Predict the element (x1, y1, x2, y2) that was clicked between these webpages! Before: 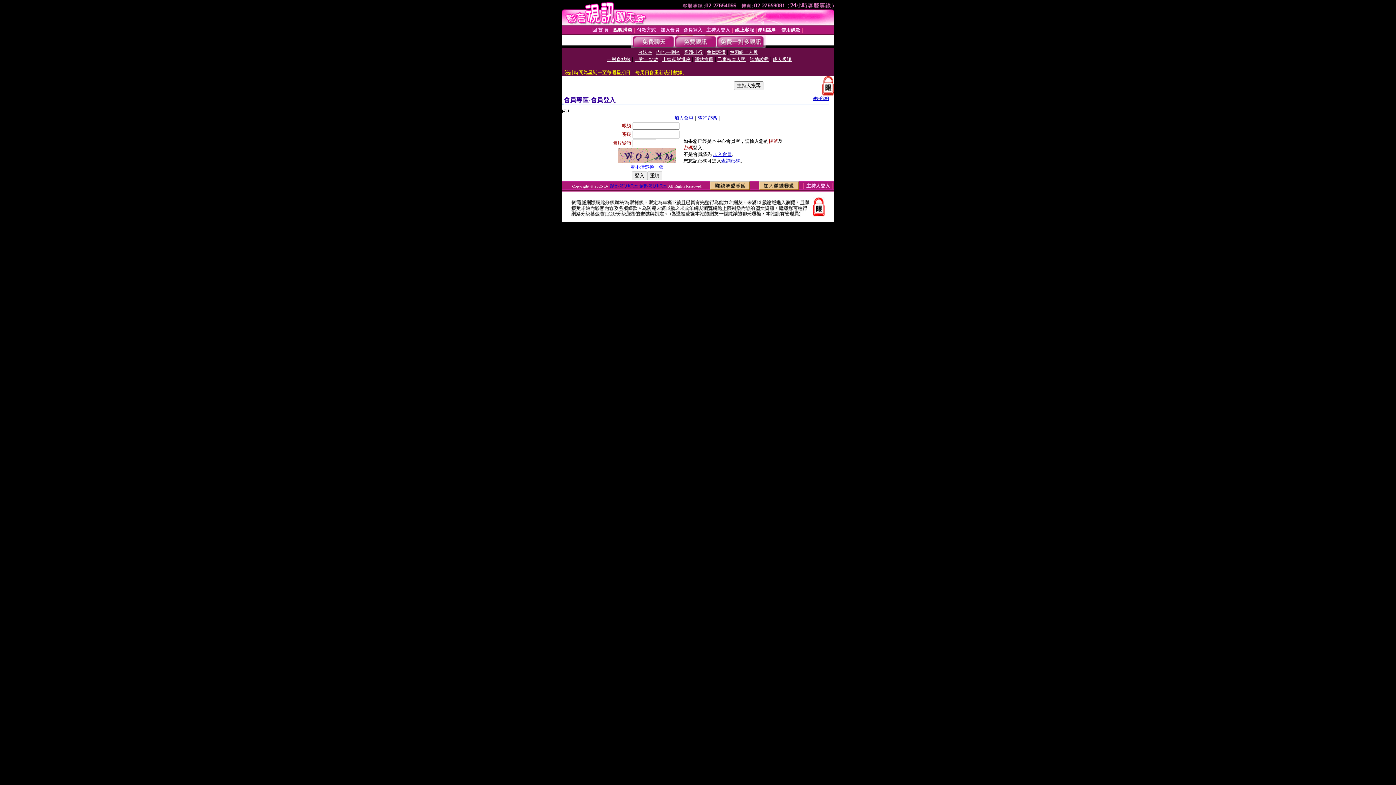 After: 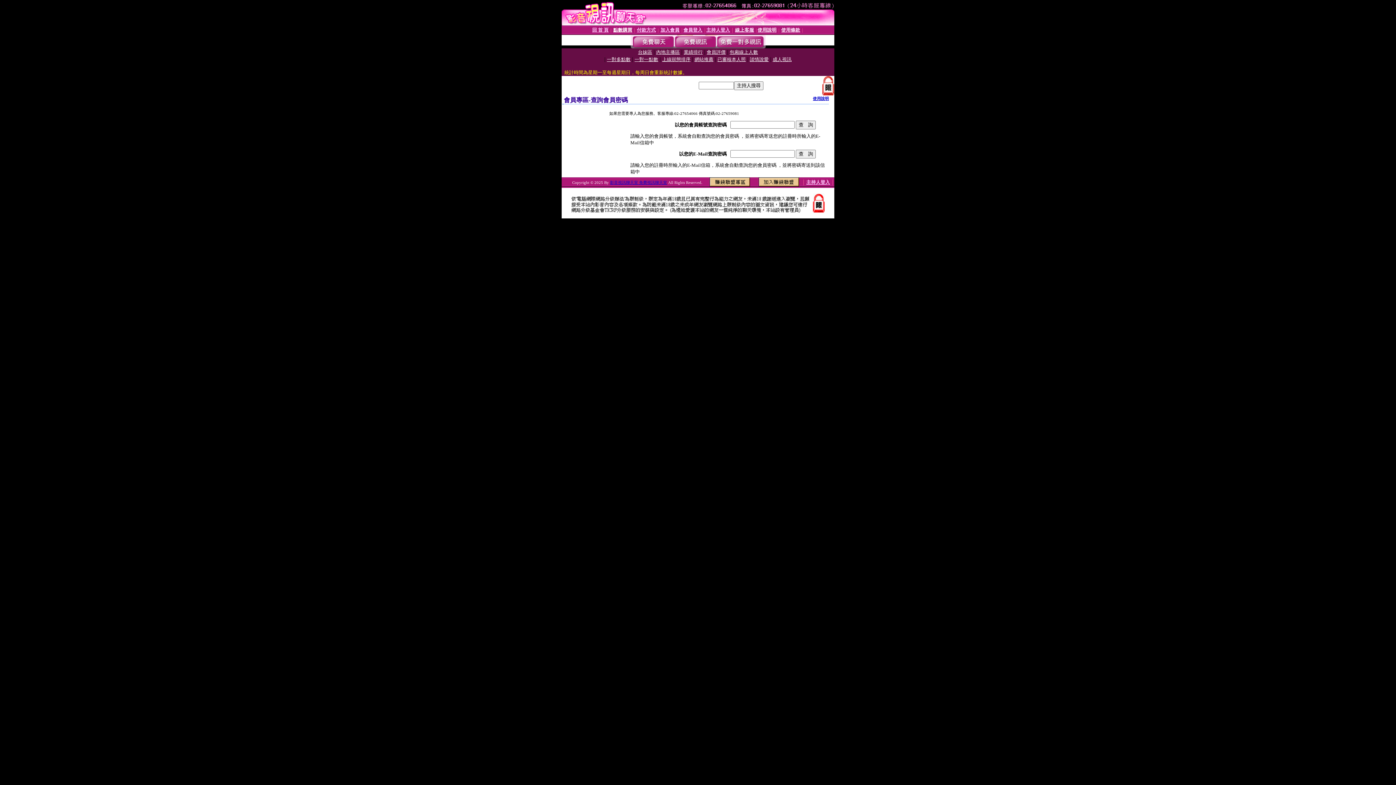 Action: bbox: (721, 158, 740, 163) label: 查詢密碼